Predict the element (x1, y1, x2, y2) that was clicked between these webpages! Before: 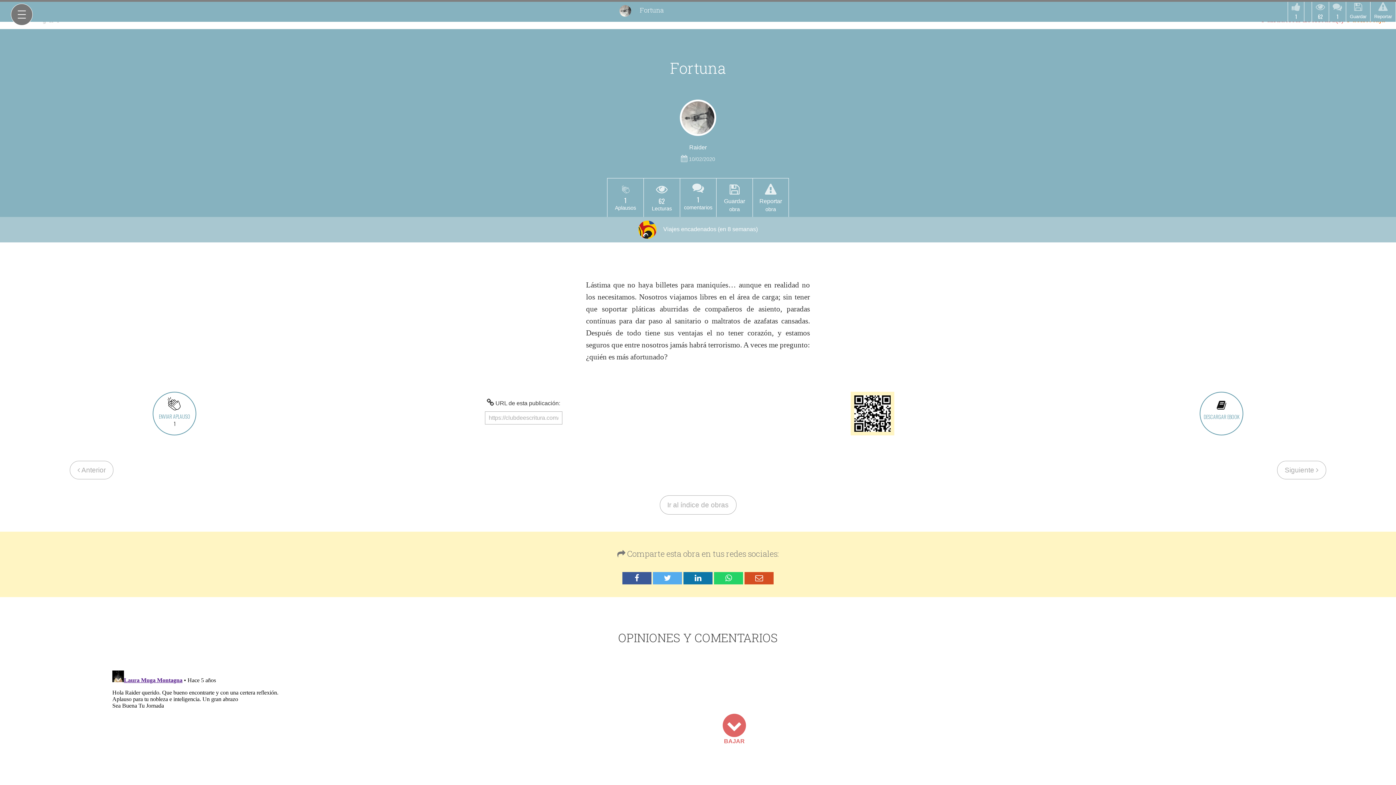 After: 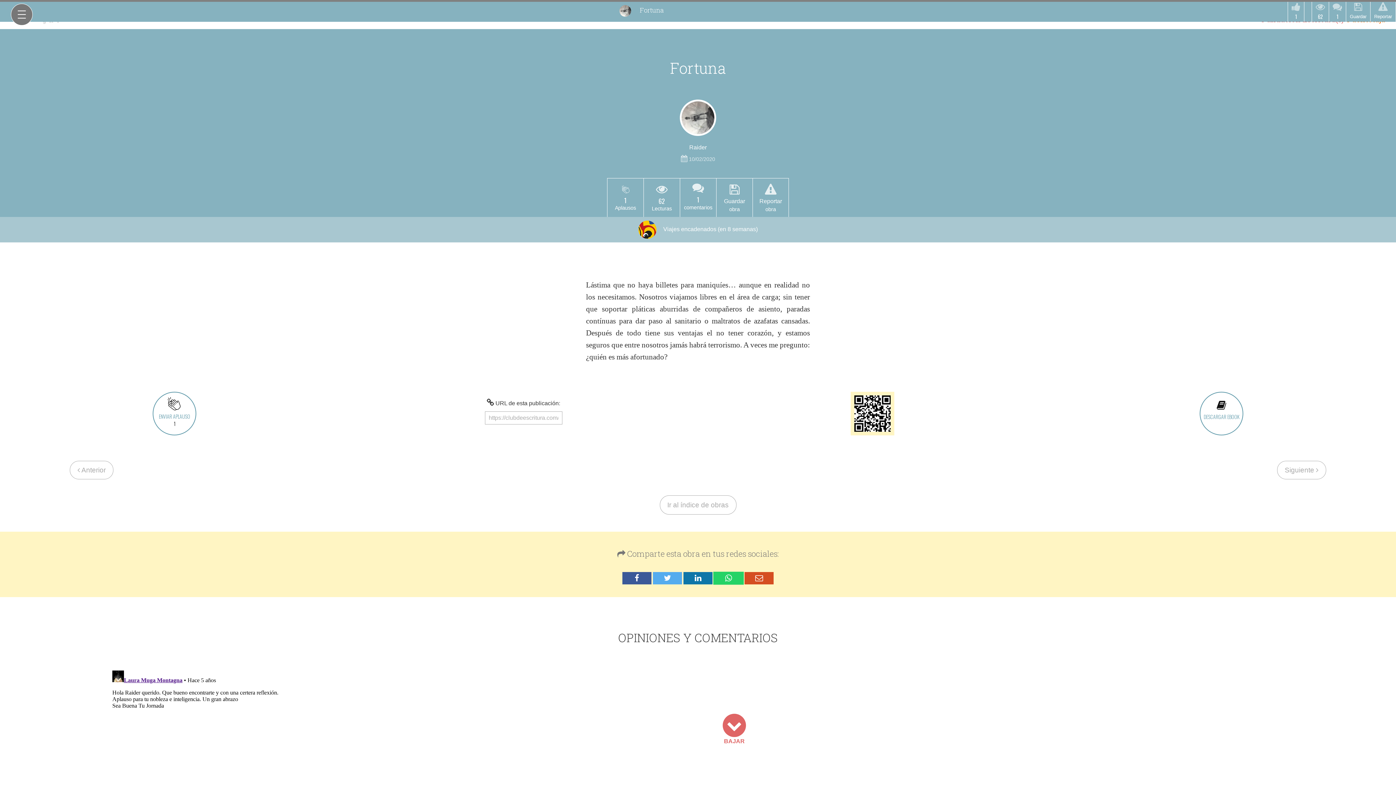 Action: bbox: (714, 572, 743, 584)